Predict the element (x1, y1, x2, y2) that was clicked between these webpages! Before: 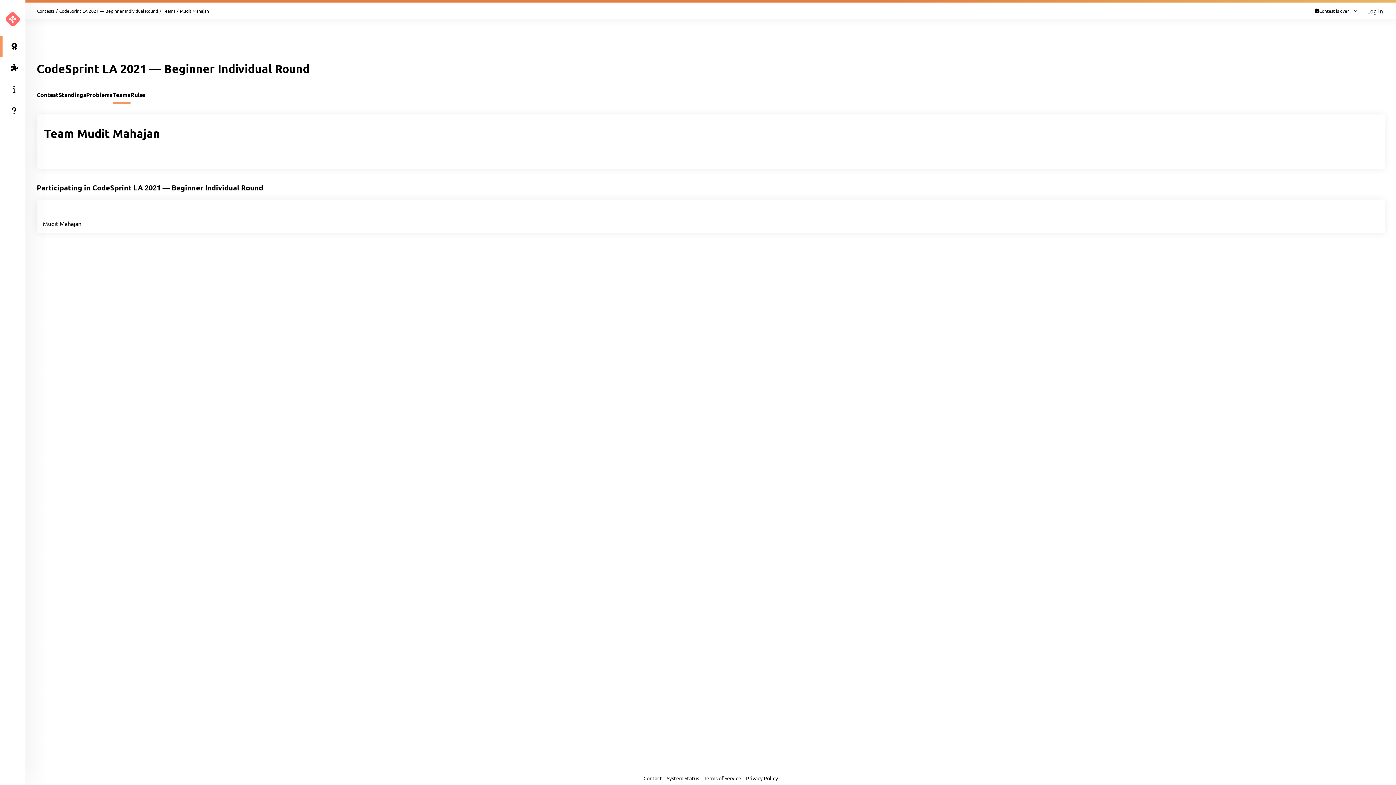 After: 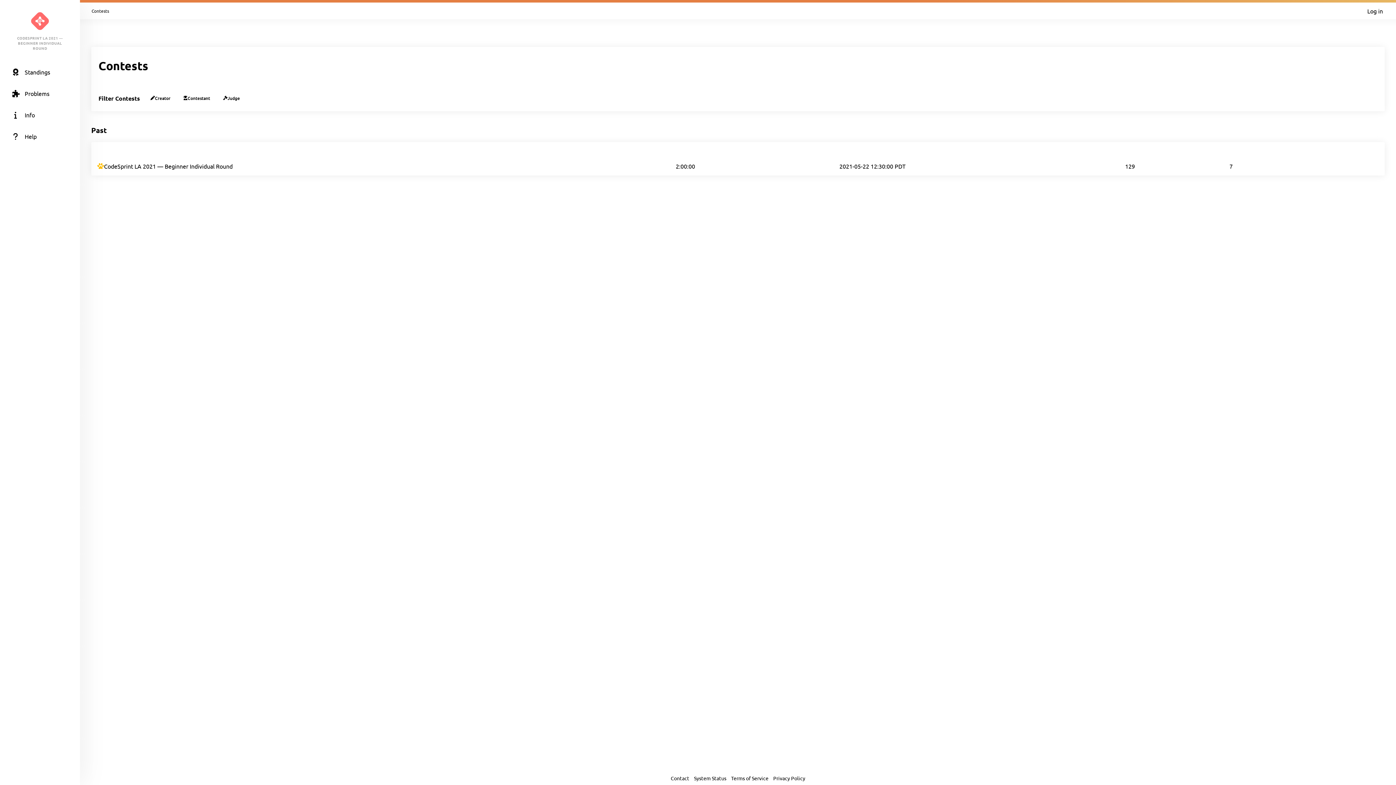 Action: bbox: (37, 8, 54, 13) label: Contests